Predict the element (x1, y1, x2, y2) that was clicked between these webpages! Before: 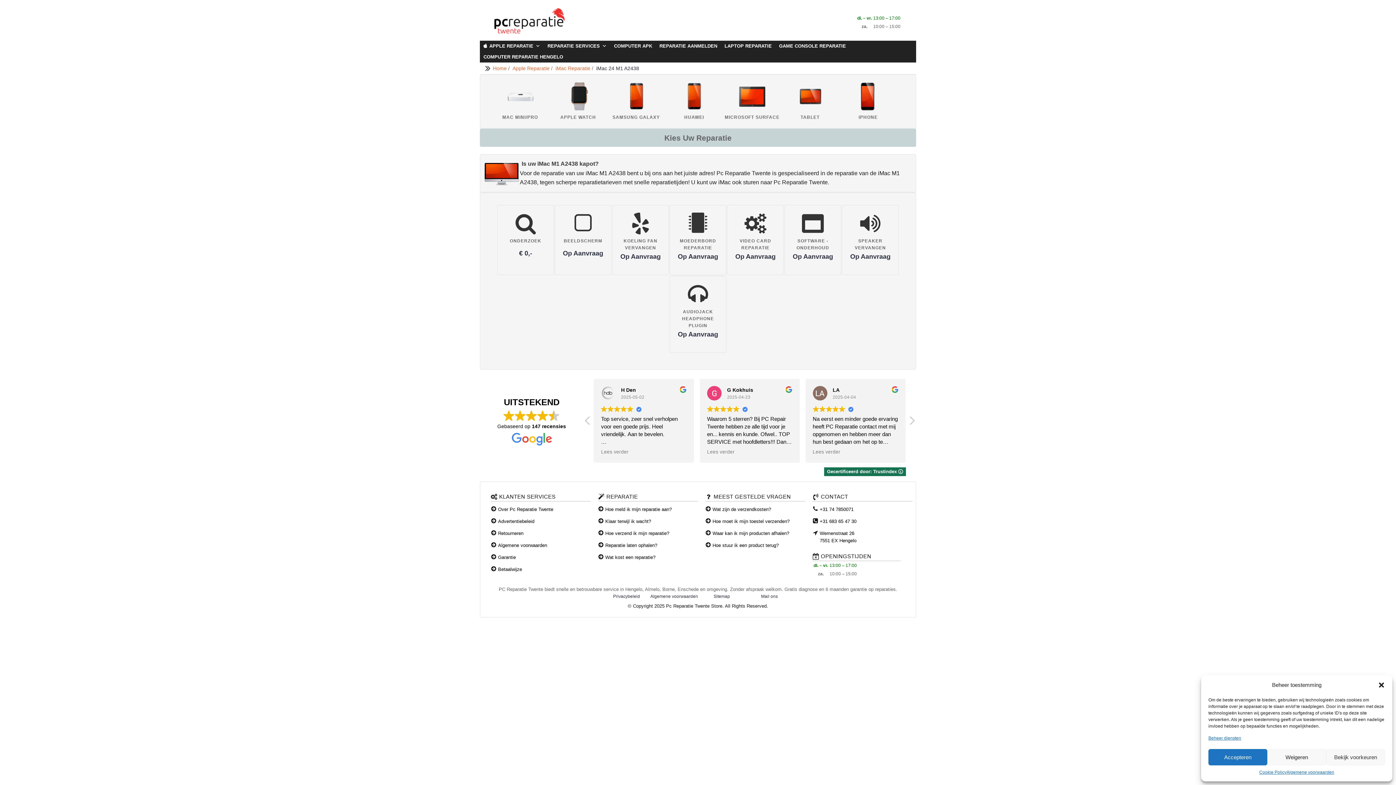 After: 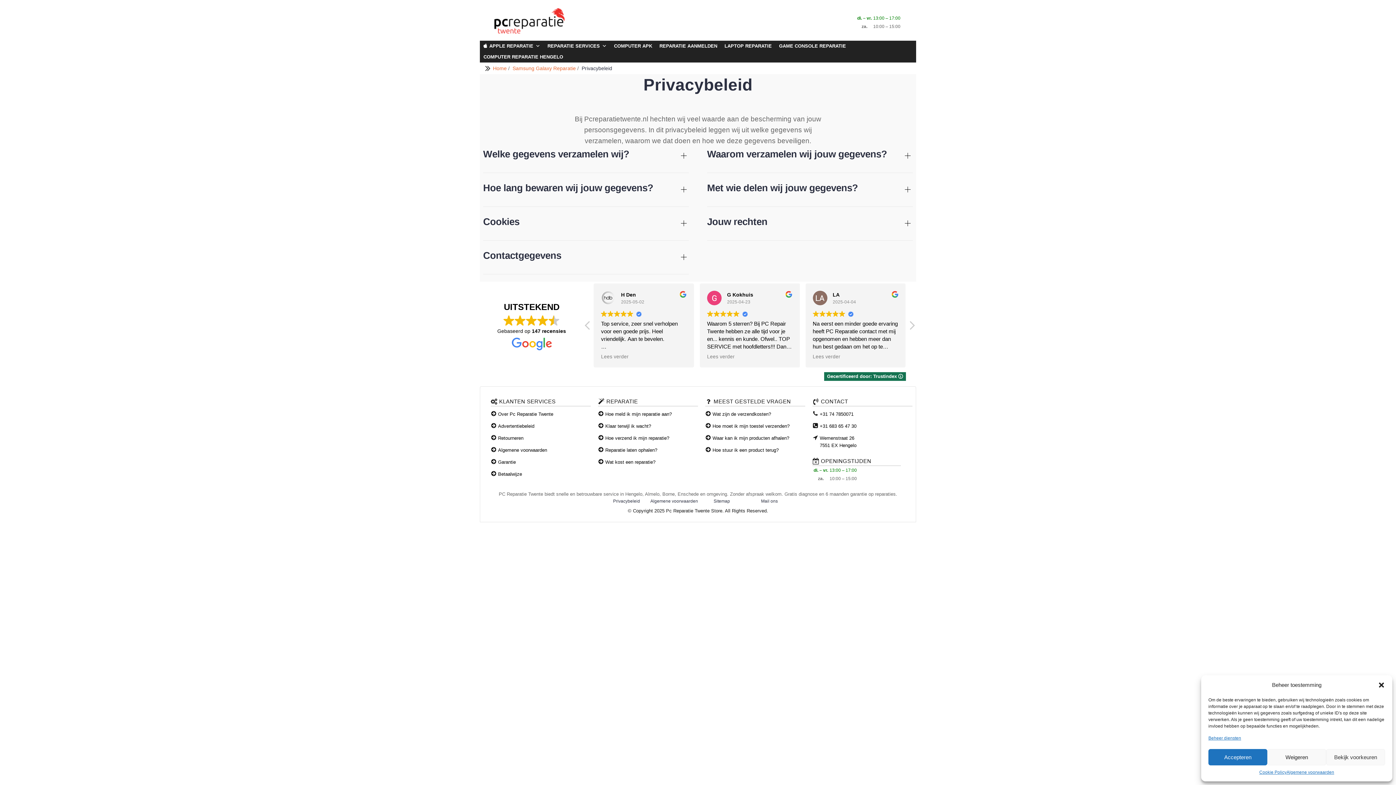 Action: bbox: (602, 593, 650, 600) label: Privacybeleid